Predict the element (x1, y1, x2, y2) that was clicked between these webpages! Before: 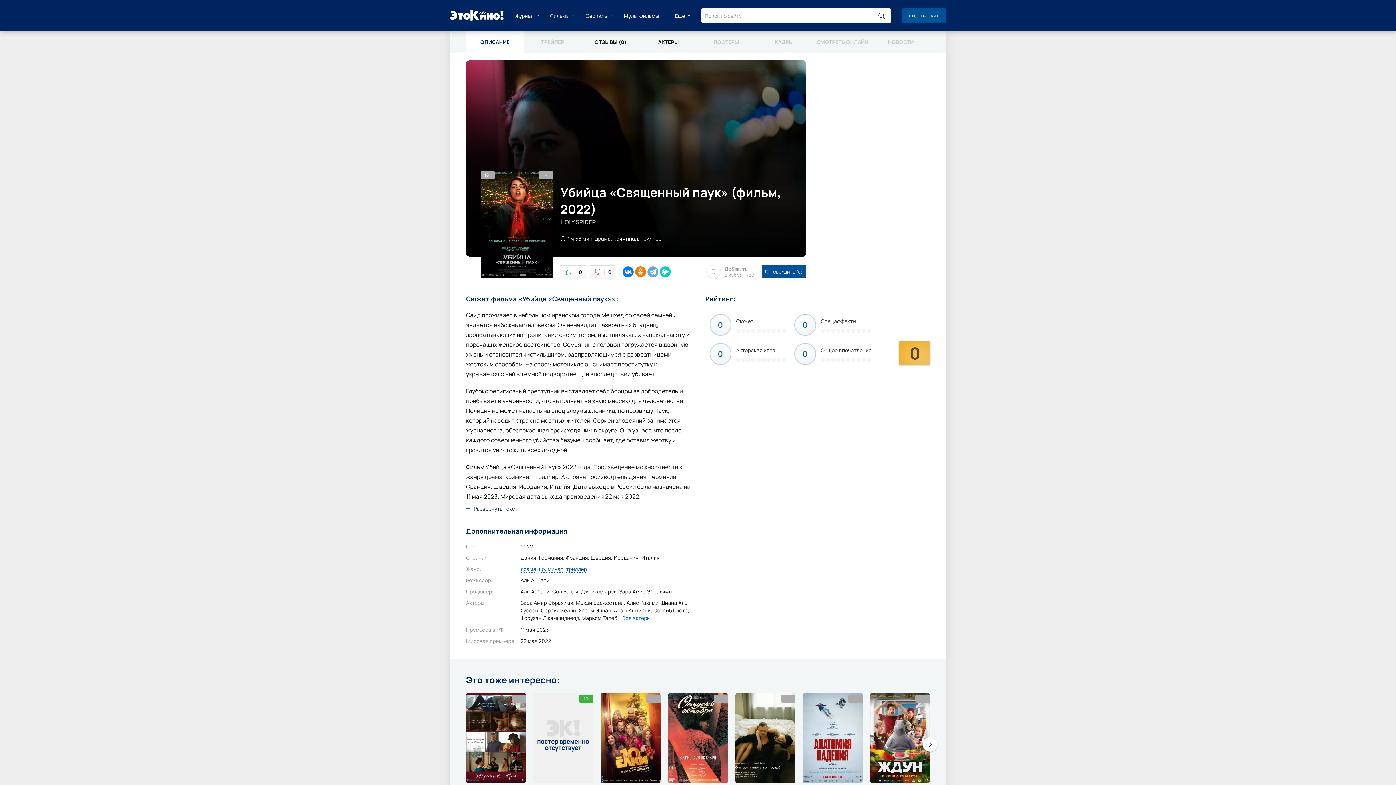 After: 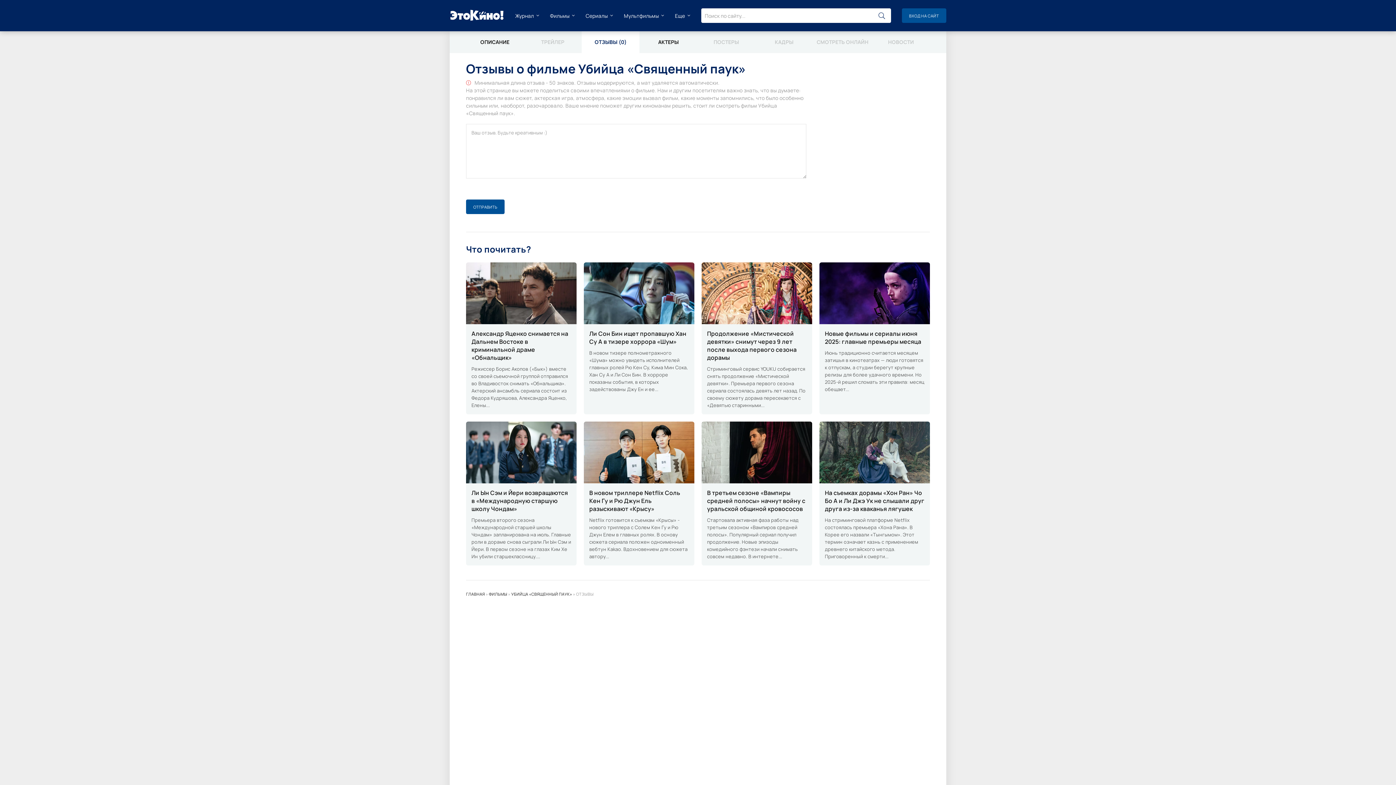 Action: label: ОТЗЫВЫ (0) bbox: (581, 31, 639, 53)